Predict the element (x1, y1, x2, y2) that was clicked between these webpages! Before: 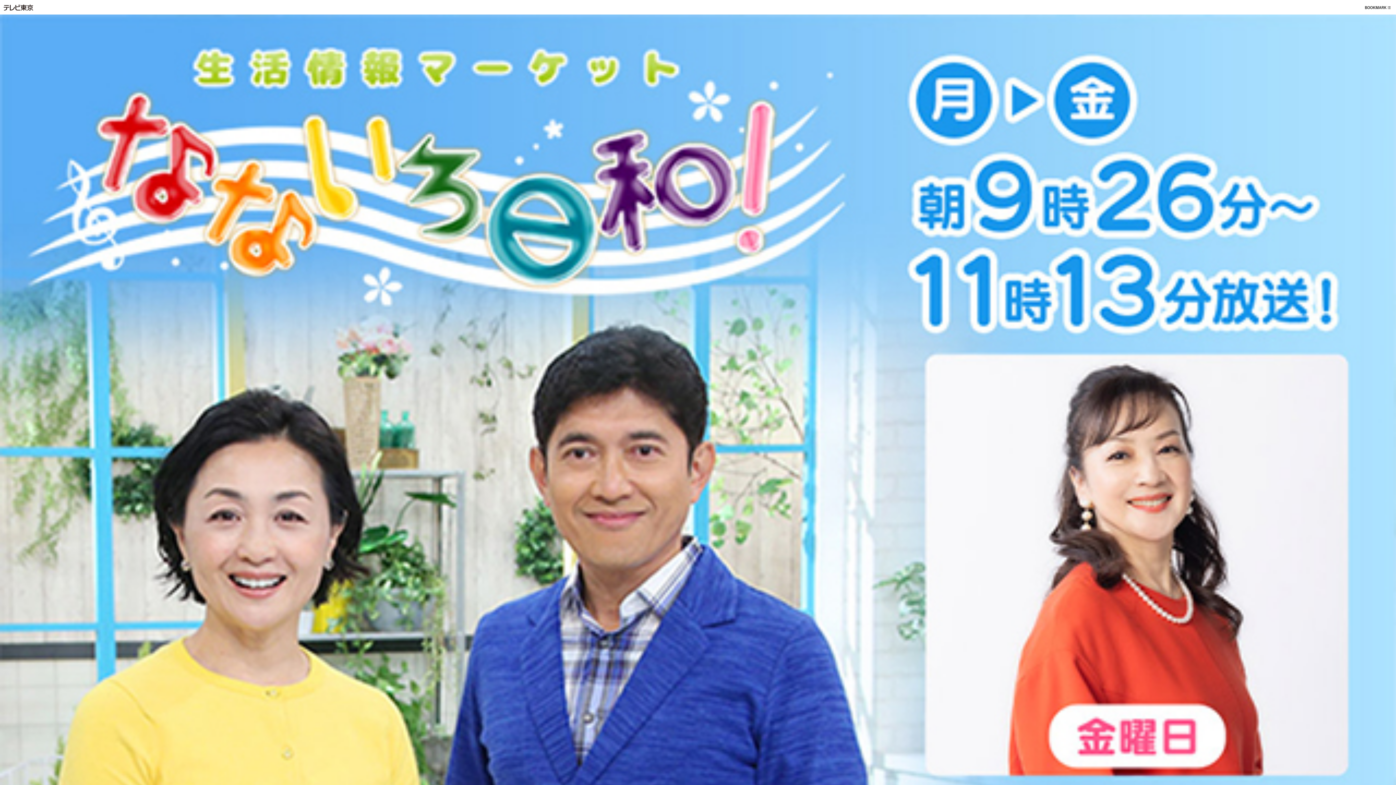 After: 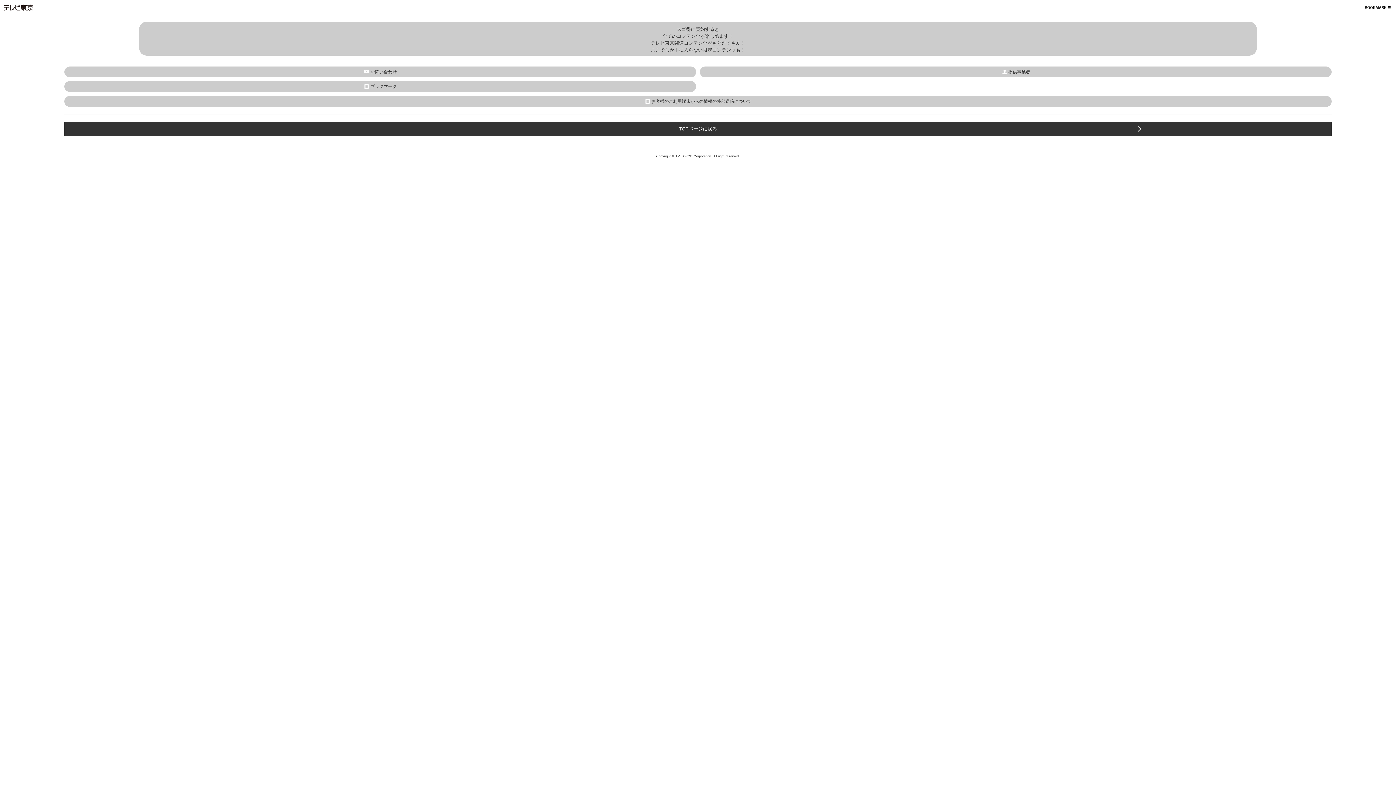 Action: bbox: (1365, 0, 1390, 13)